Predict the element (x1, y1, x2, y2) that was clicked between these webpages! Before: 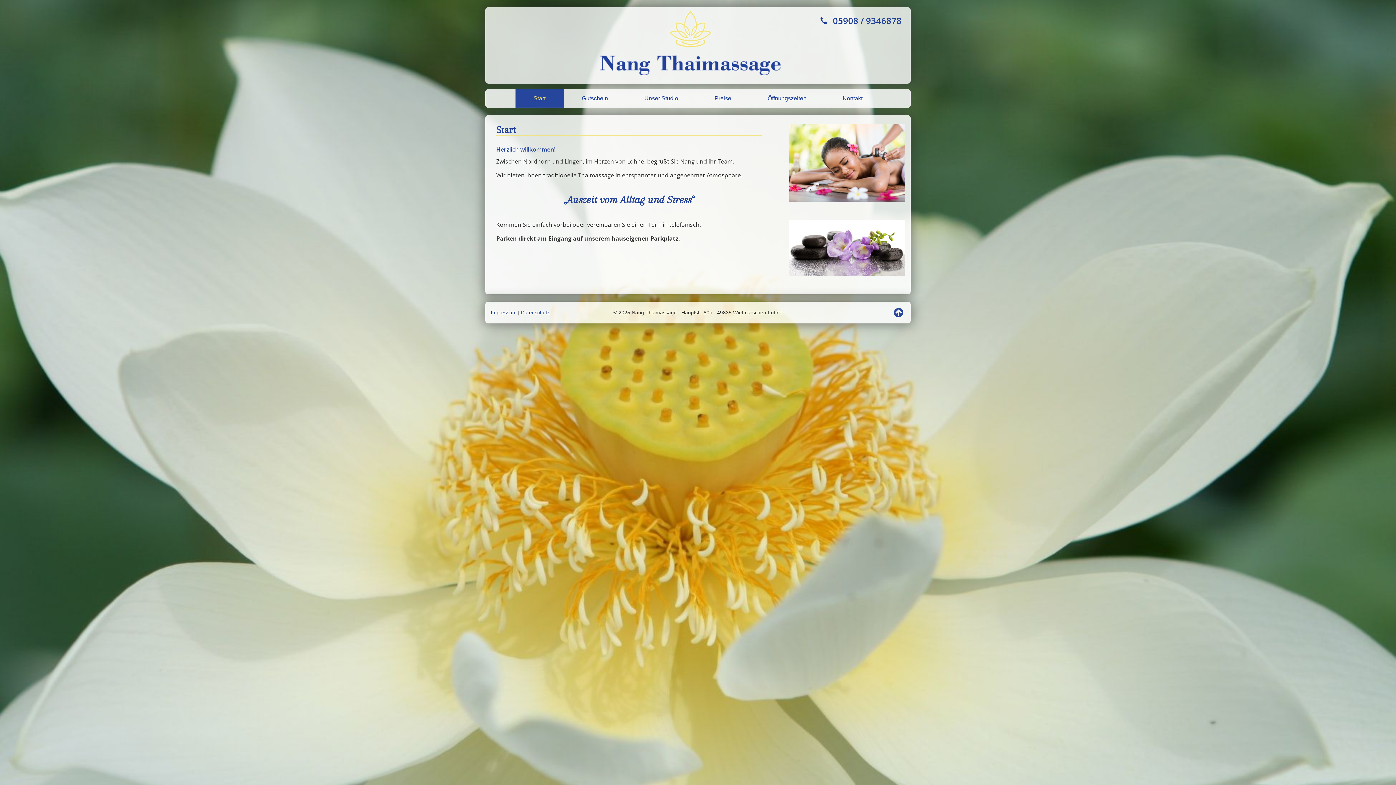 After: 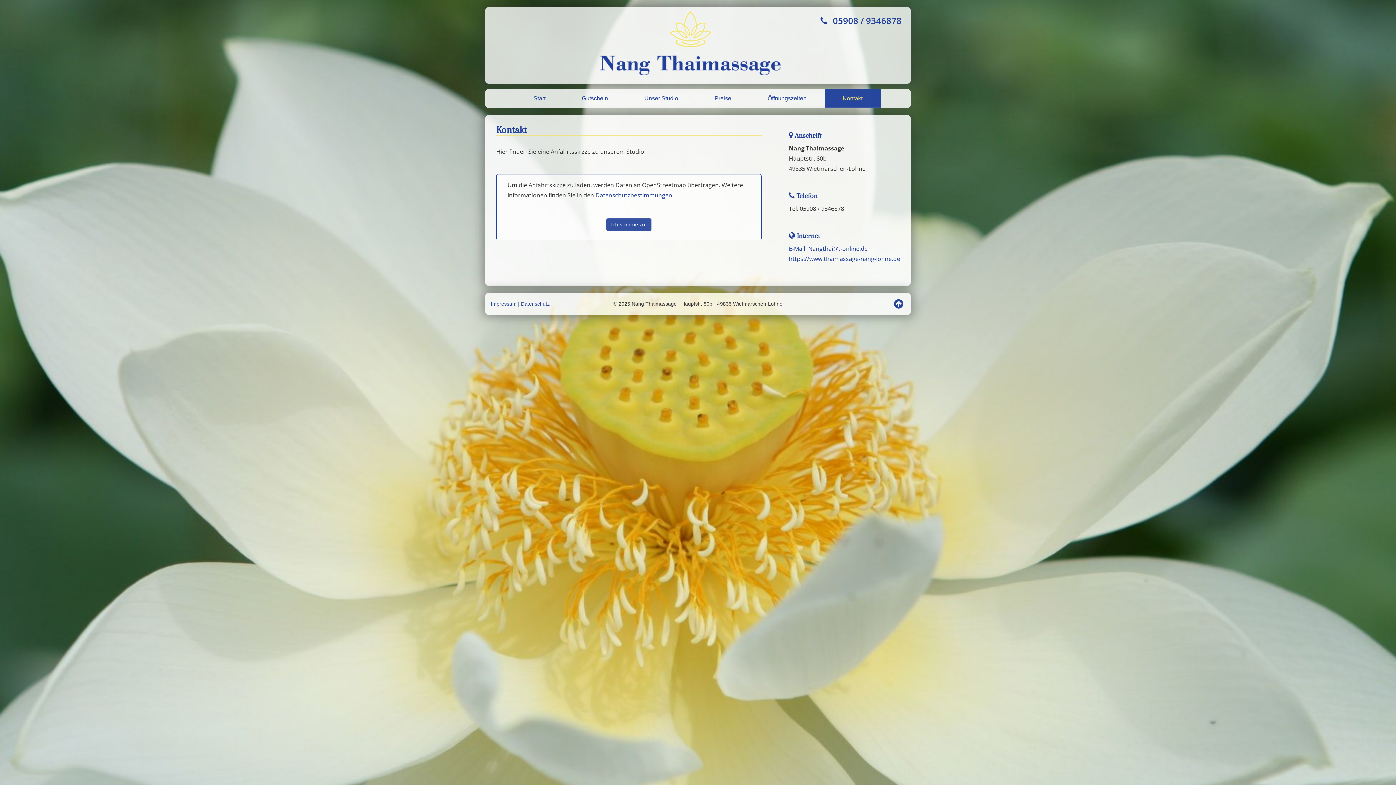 Action: label: Kontakt bbox: (824, 89, 880, 107)